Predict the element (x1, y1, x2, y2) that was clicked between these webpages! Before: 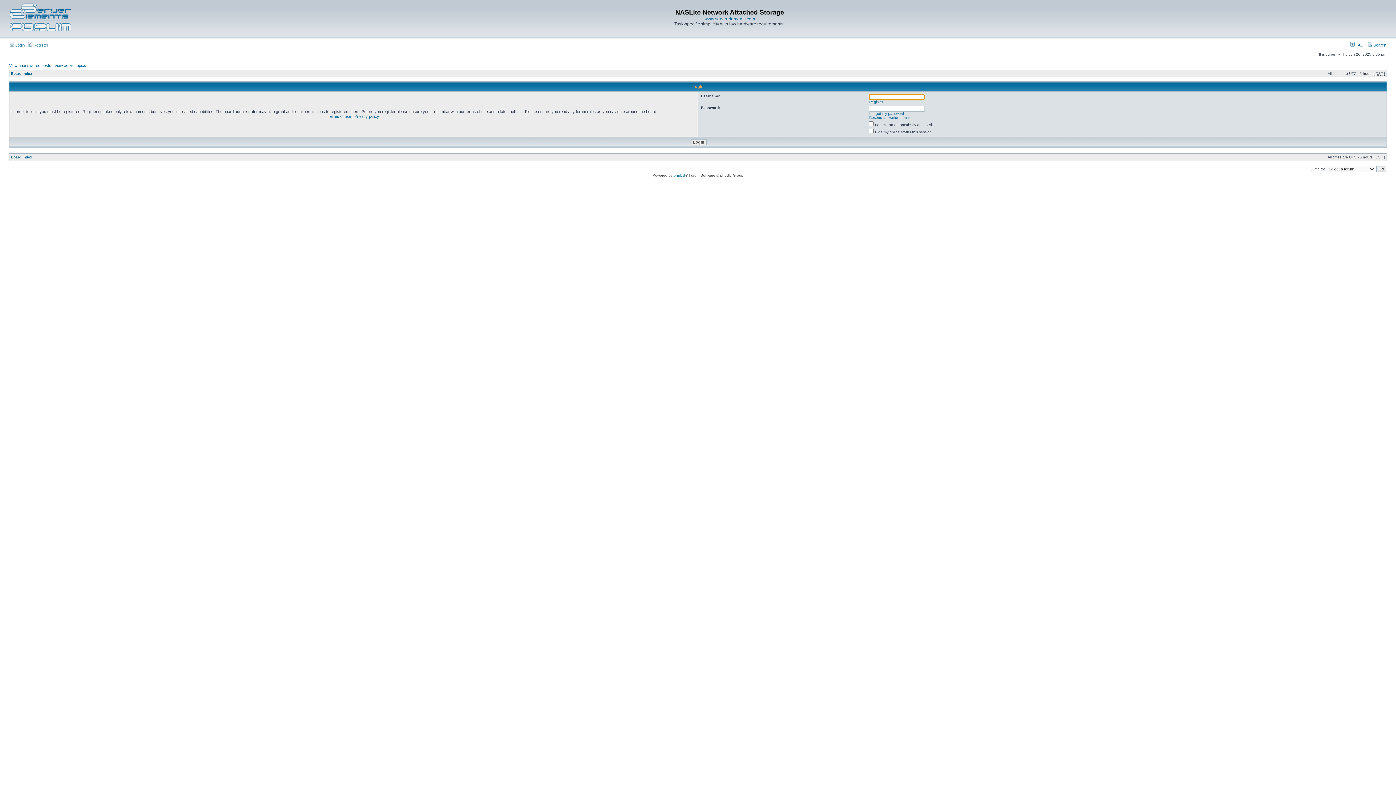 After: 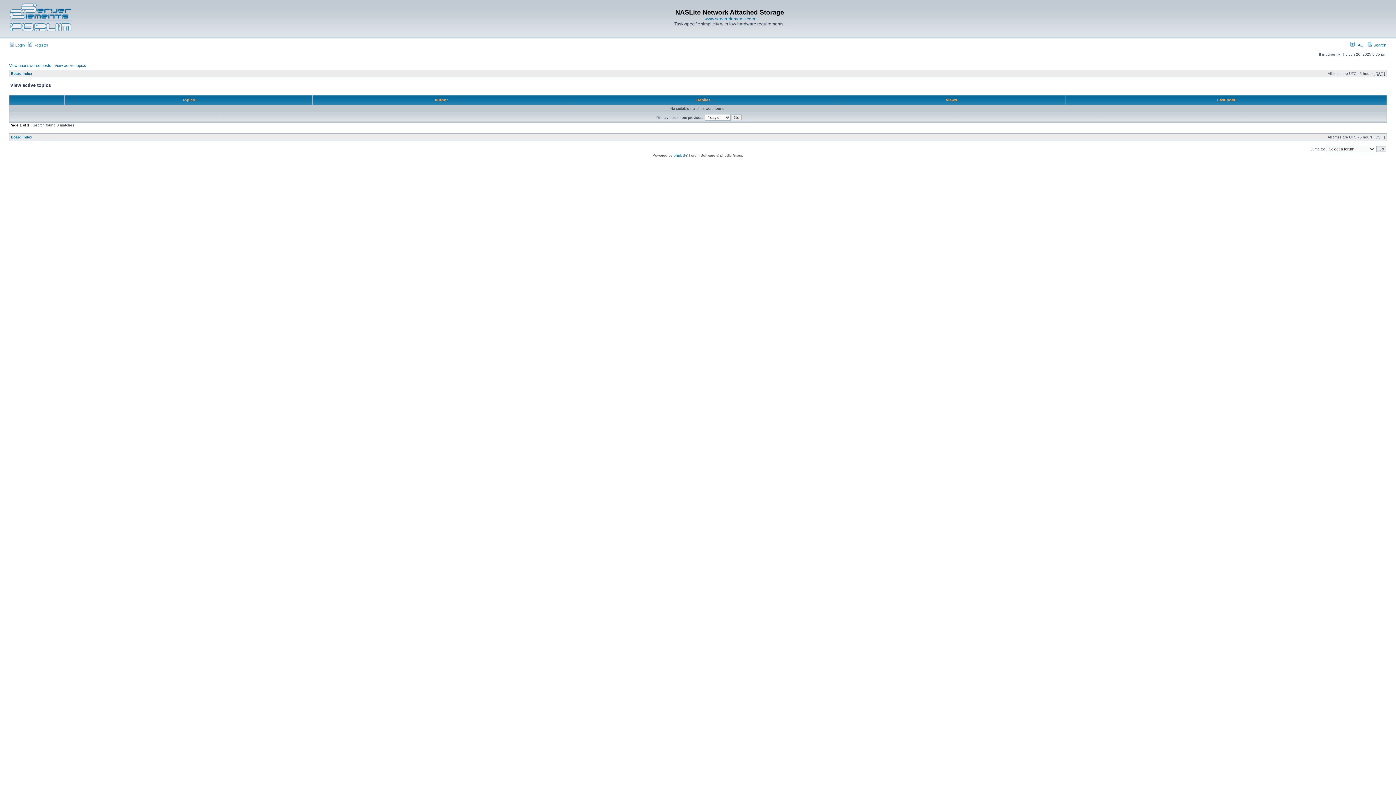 Action: label: View active topics bbox: (54, 63, 86, 67)